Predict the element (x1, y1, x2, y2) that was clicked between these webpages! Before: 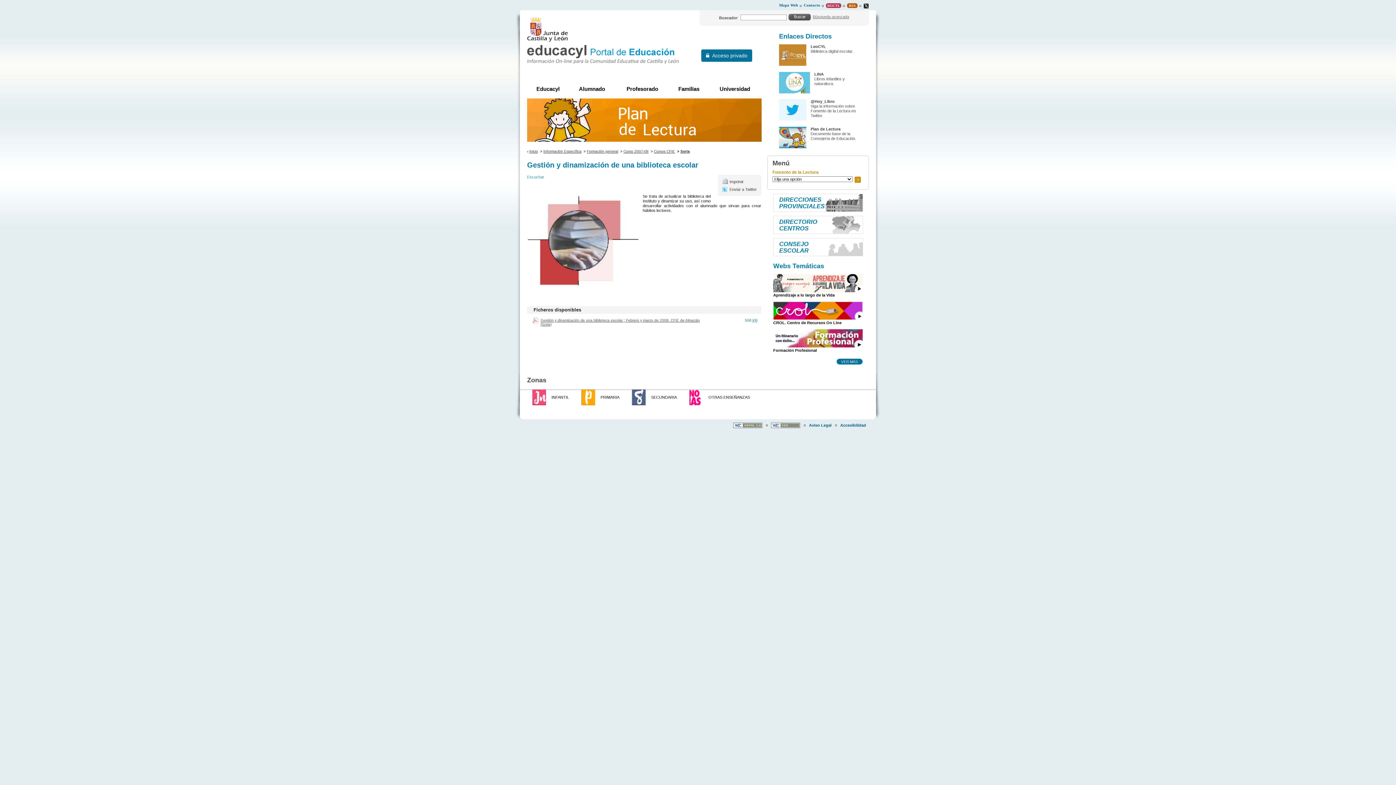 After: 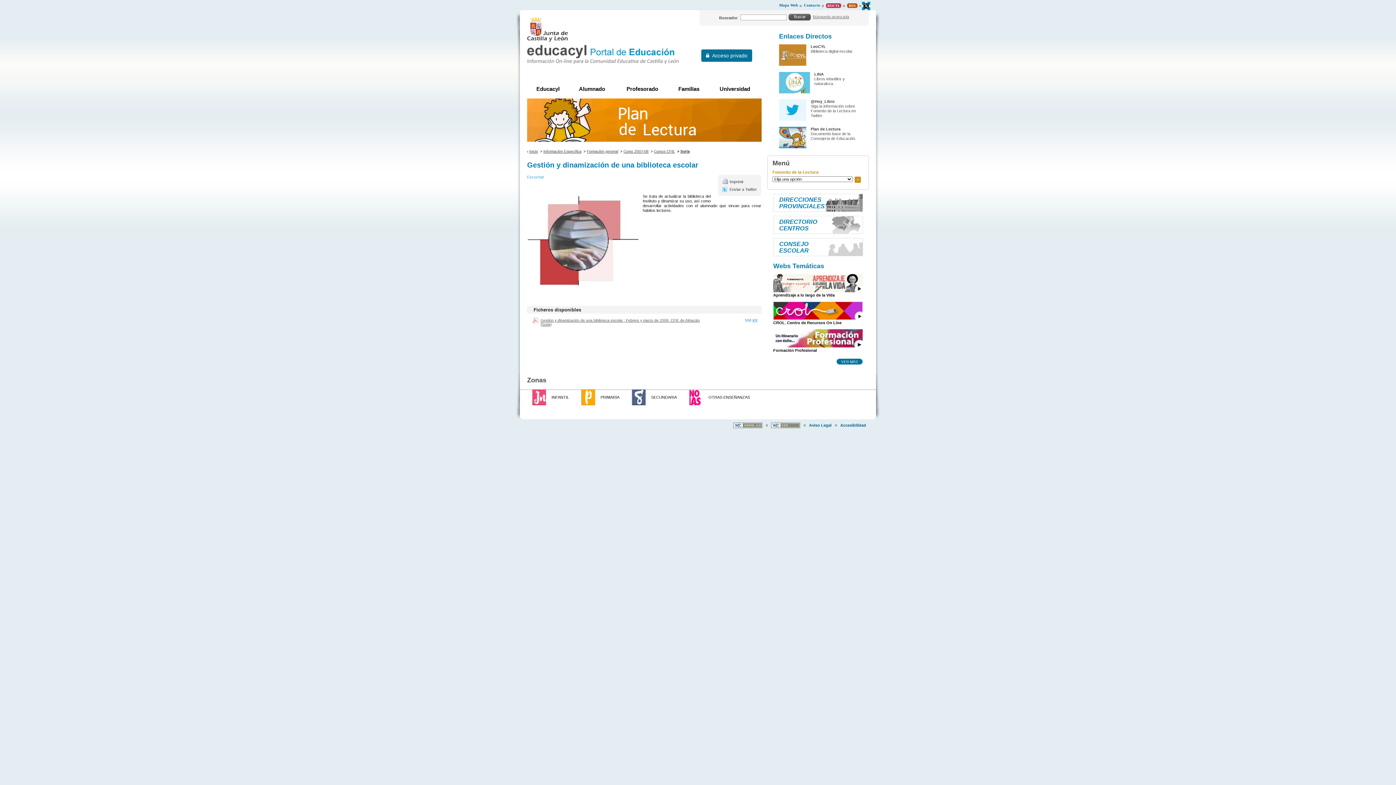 Action: bbox: (863, 3, 869, 8)